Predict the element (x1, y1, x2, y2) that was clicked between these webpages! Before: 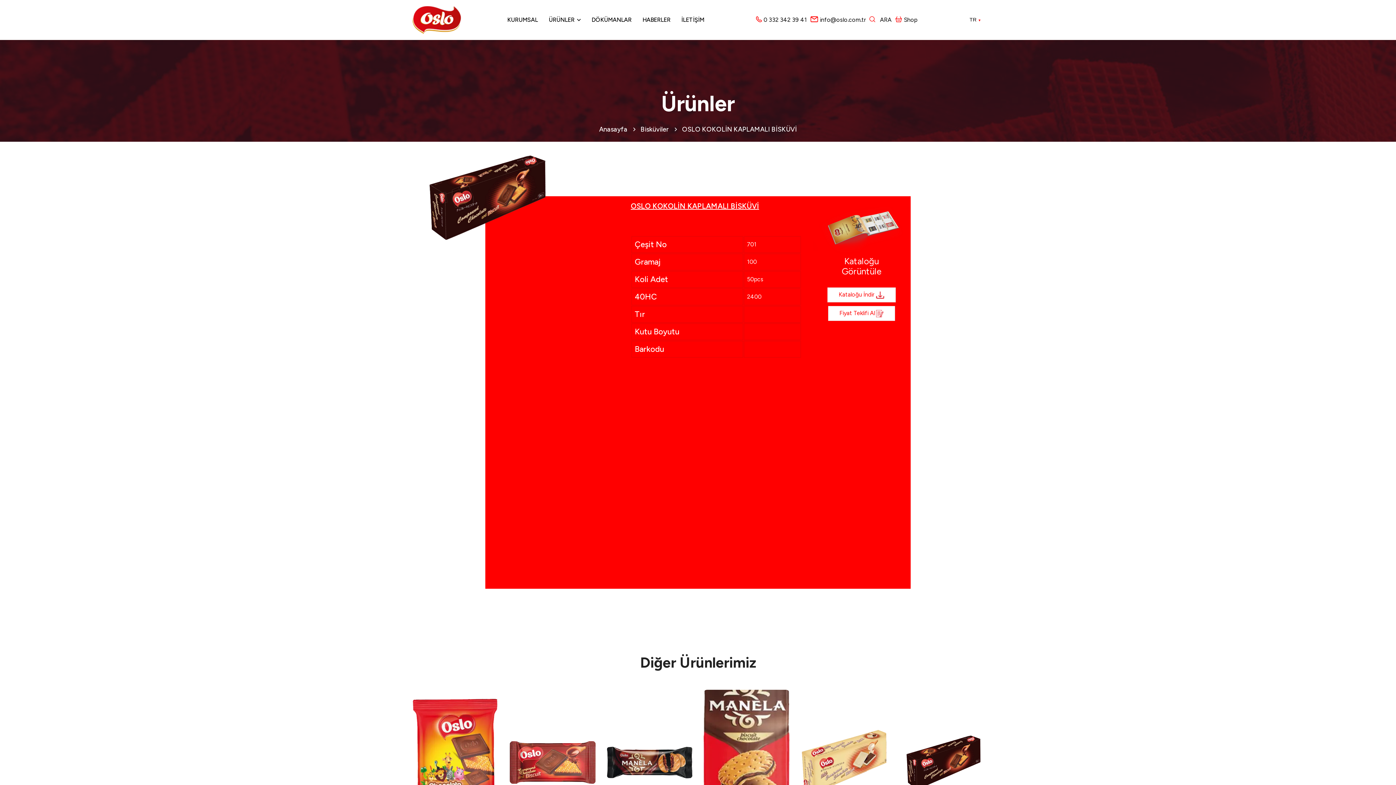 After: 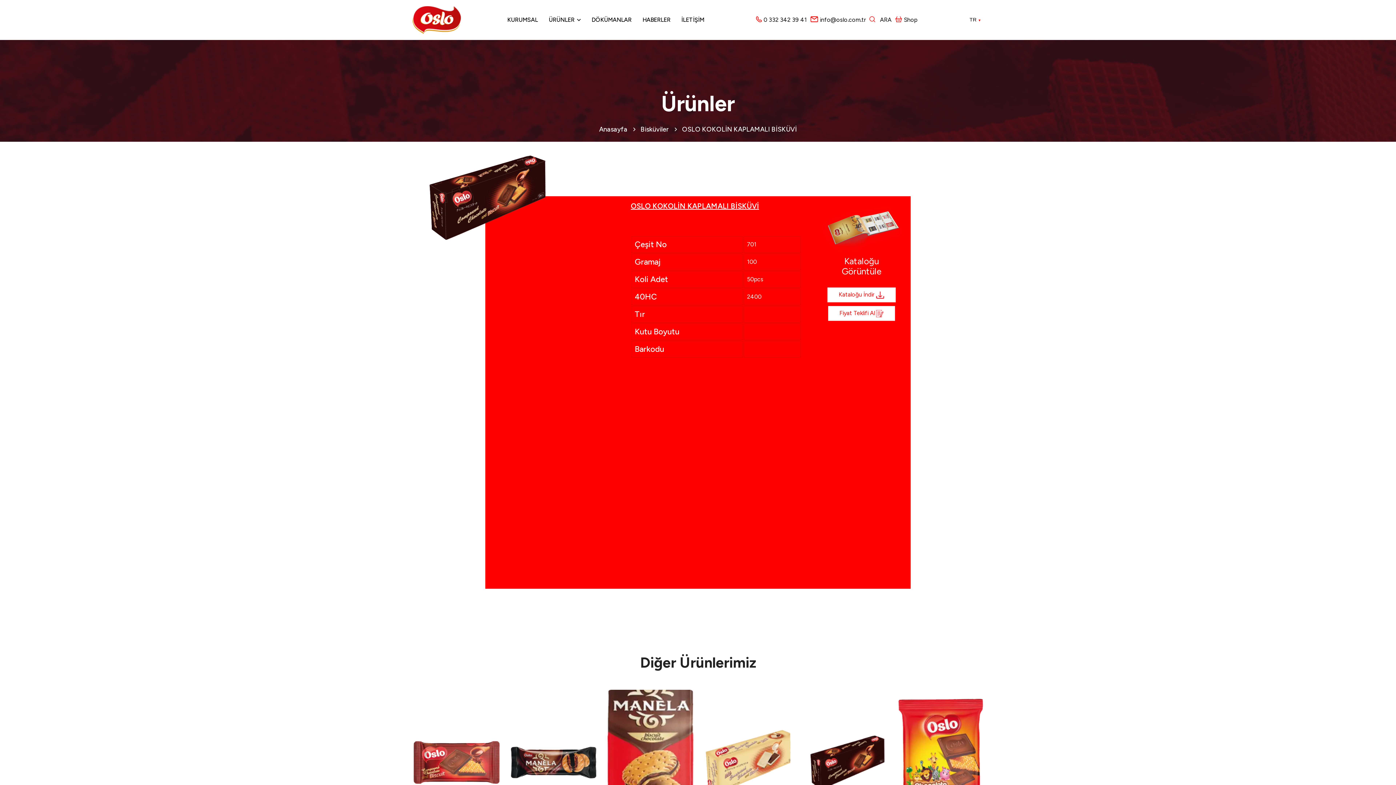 Action: label: info@oslo.com.tr bbox: (820, 16, 866, 23)